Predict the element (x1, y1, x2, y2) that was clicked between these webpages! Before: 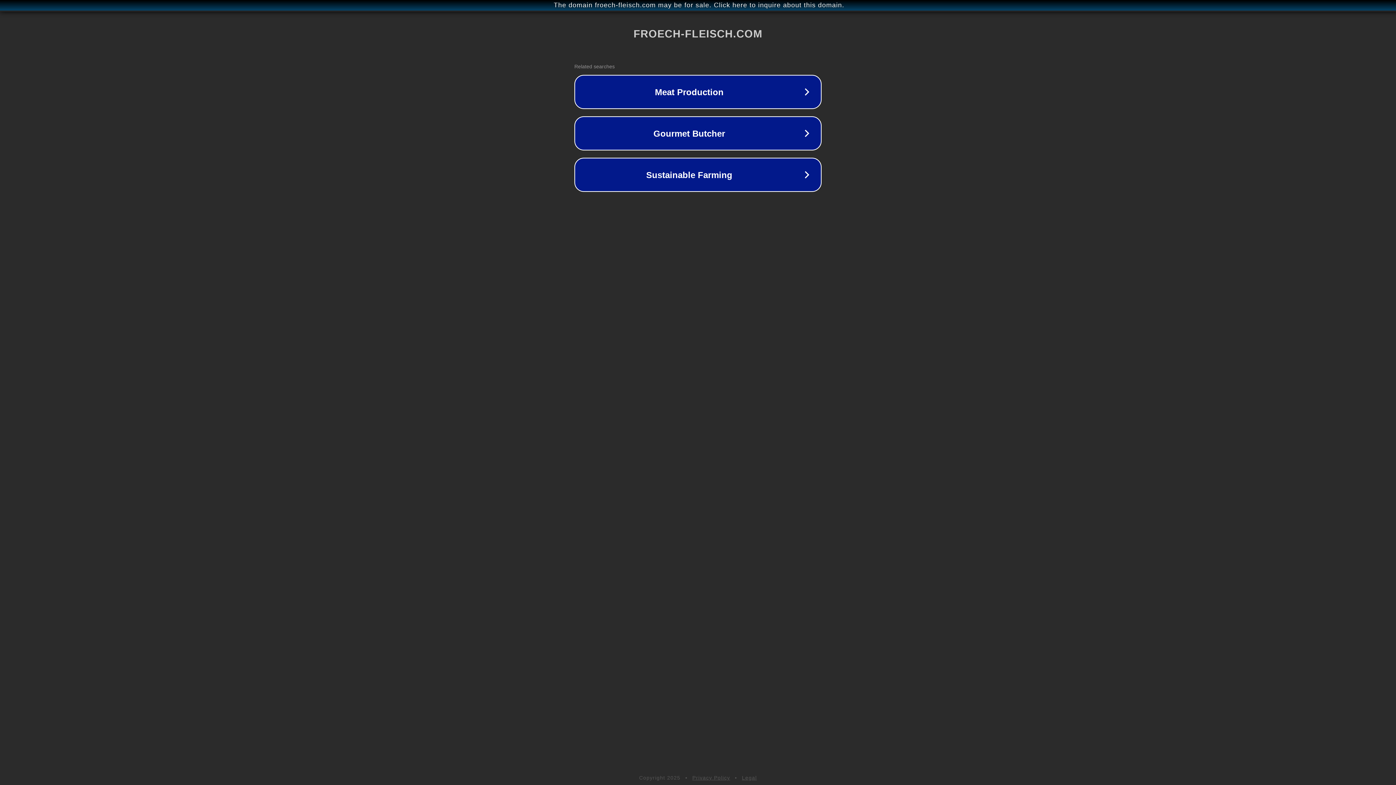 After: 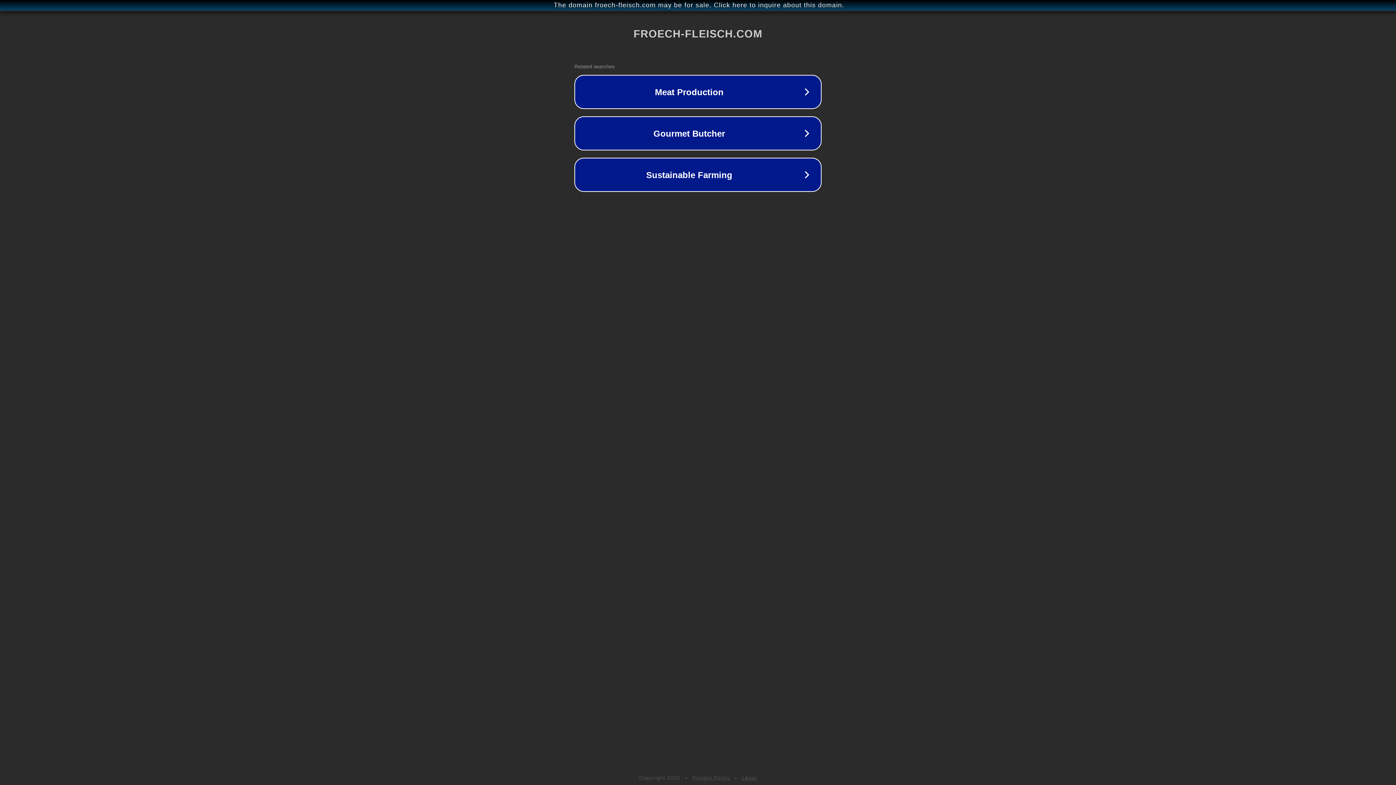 Action: bbox: (742, 775, 757, 781) label: Legal